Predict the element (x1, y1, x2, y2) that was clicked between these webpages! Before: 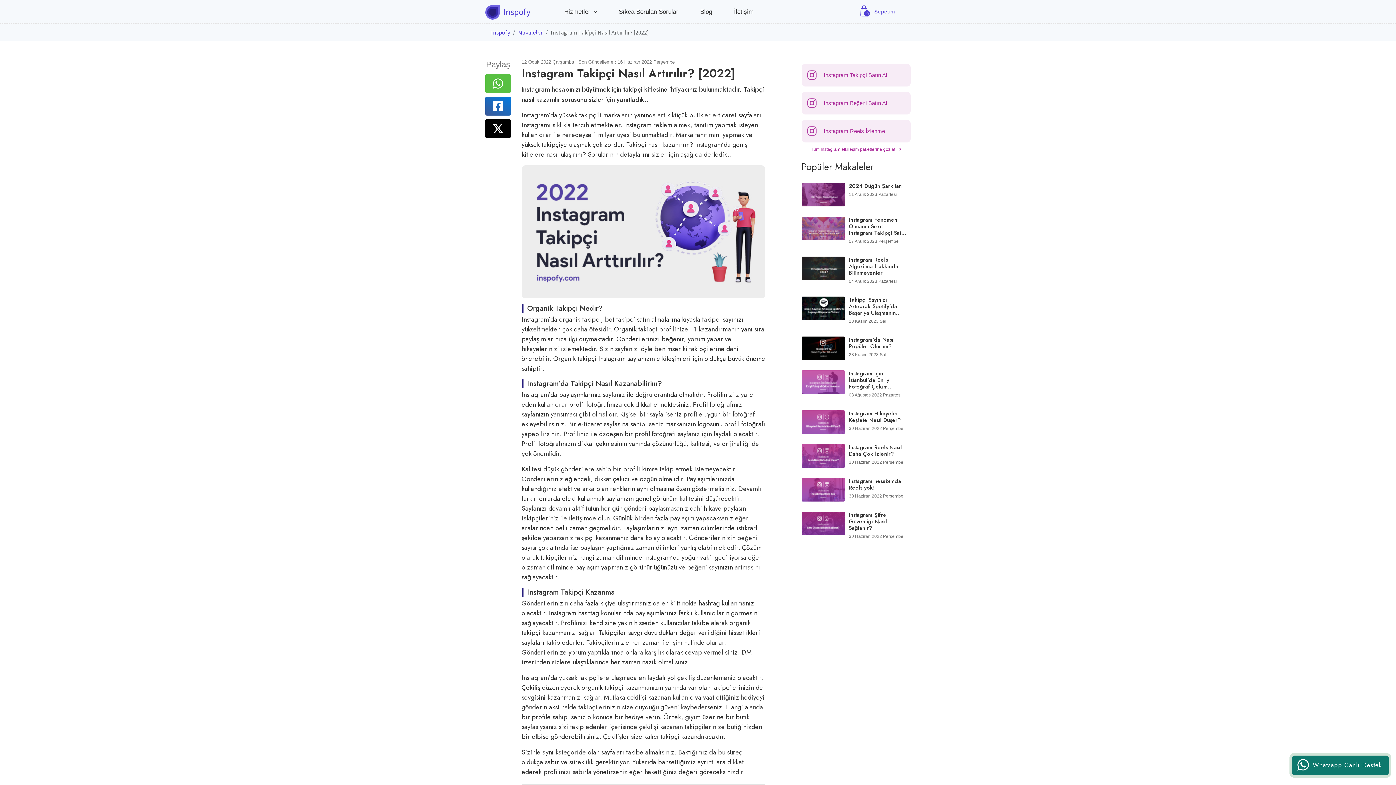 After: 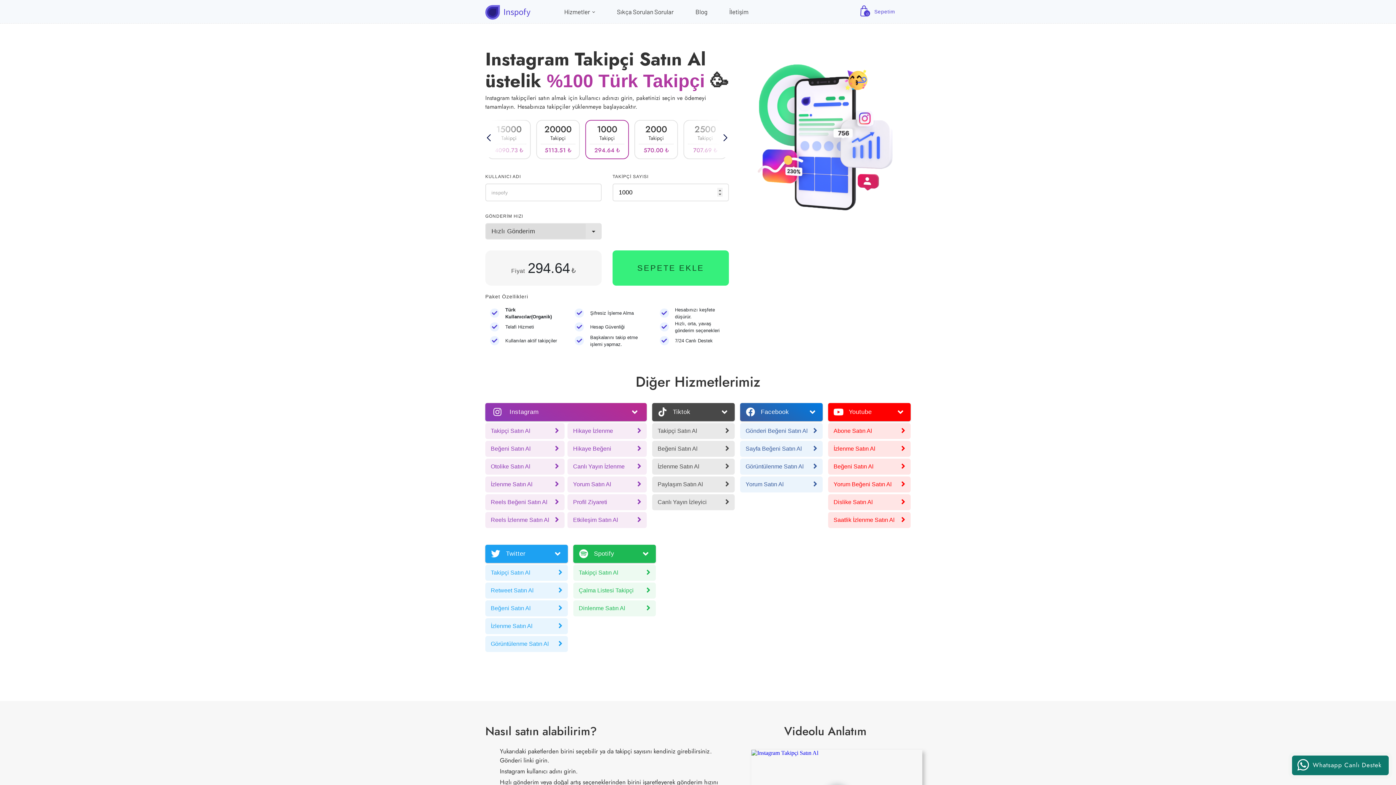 Action: bbox: (491, 28, 510, 36) label: Inspofy